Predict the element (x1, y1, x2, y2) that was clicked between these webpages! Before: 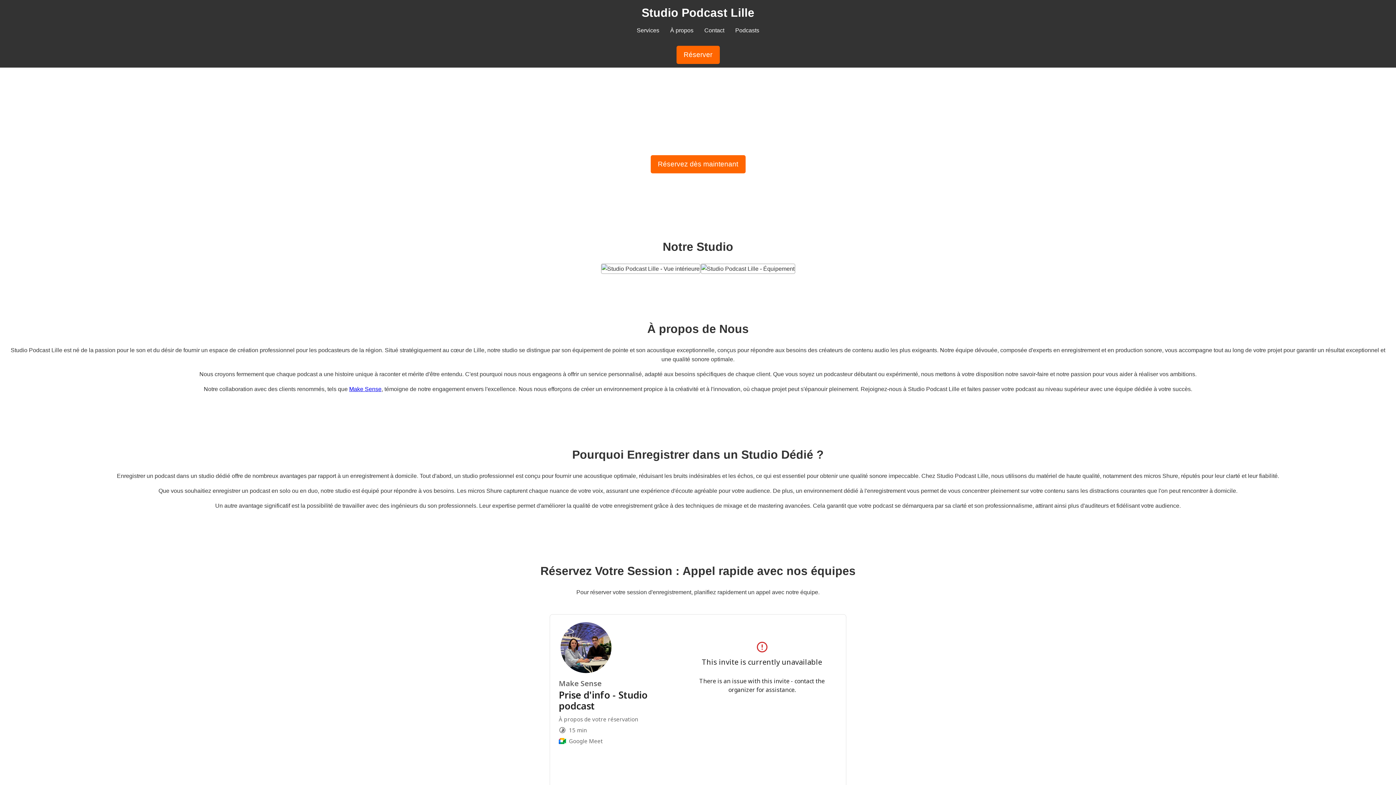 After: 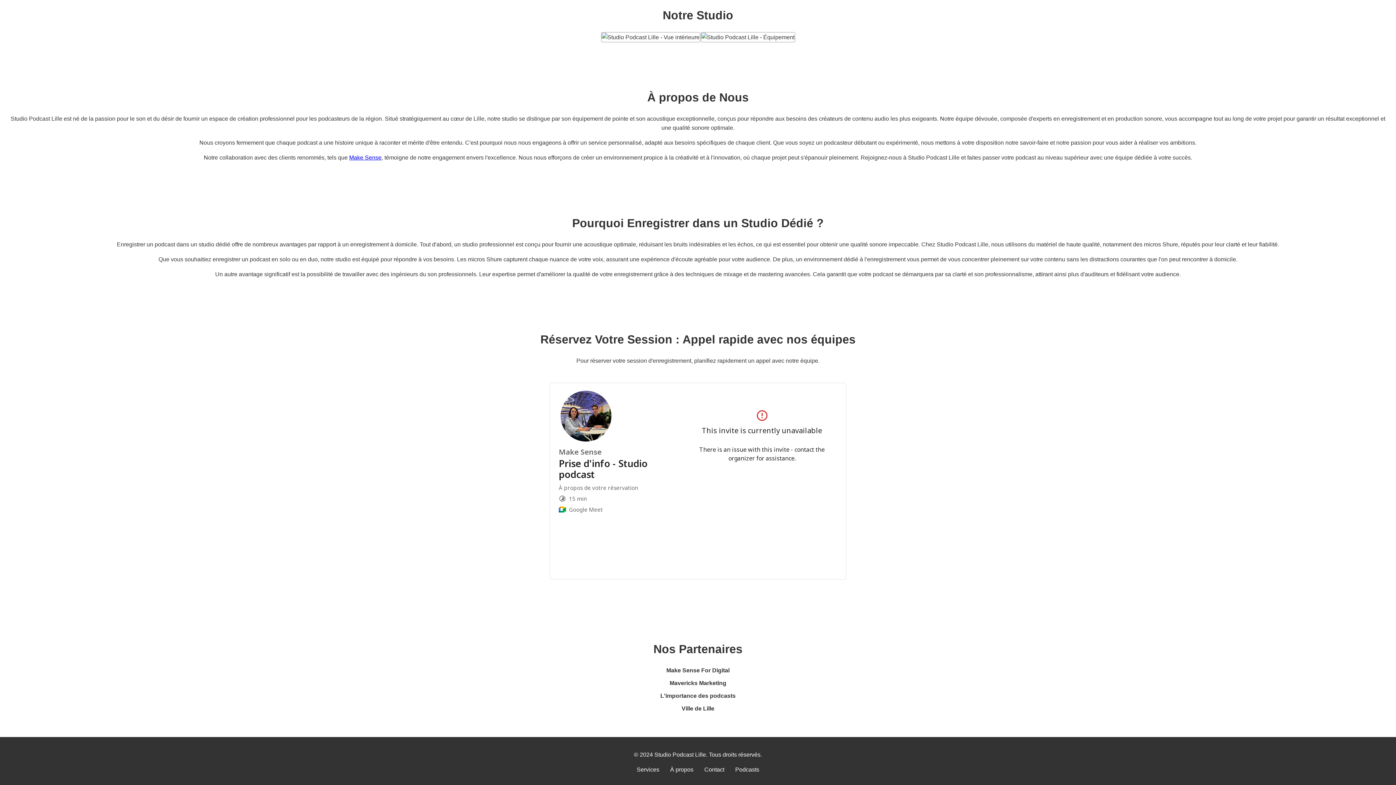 Action: bbox: (676, 45, 719, 64) label: Réserver